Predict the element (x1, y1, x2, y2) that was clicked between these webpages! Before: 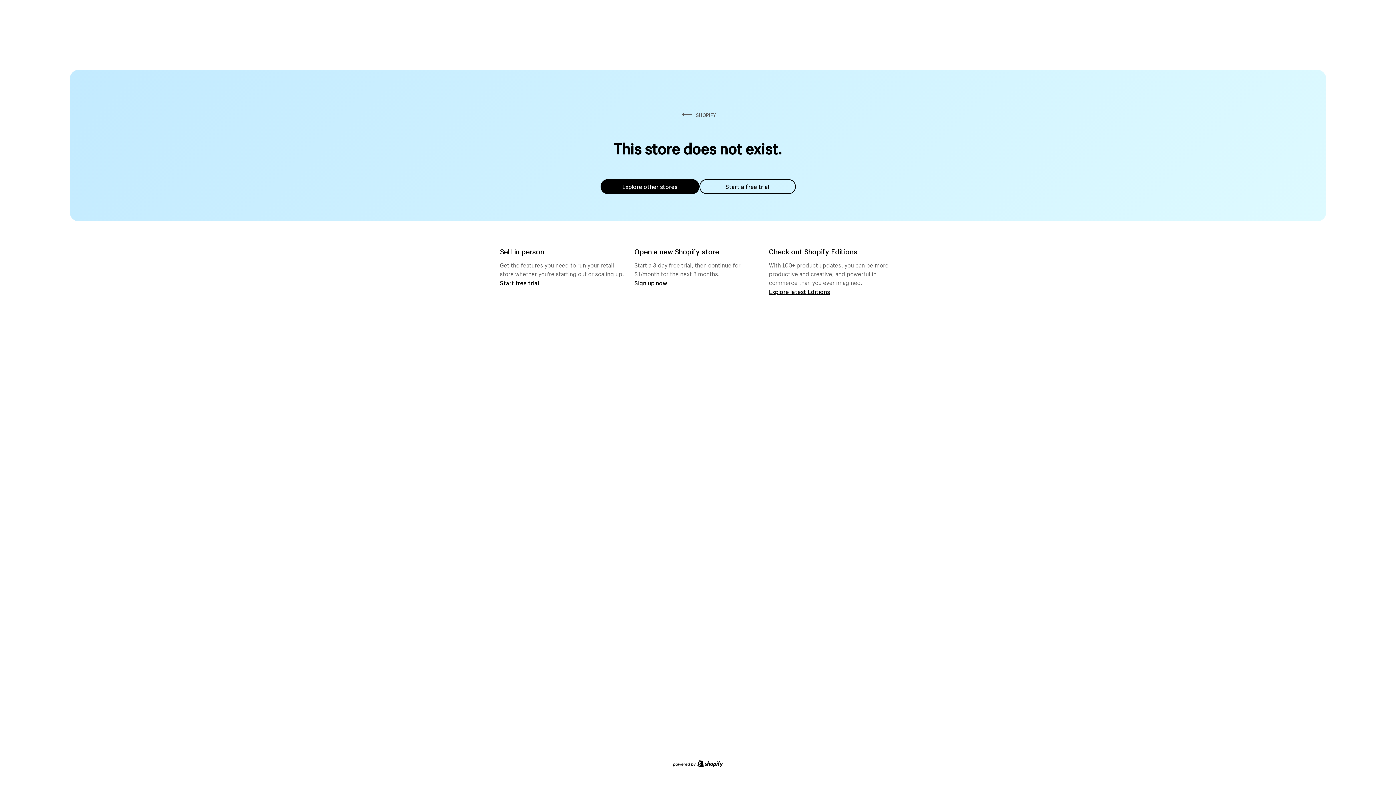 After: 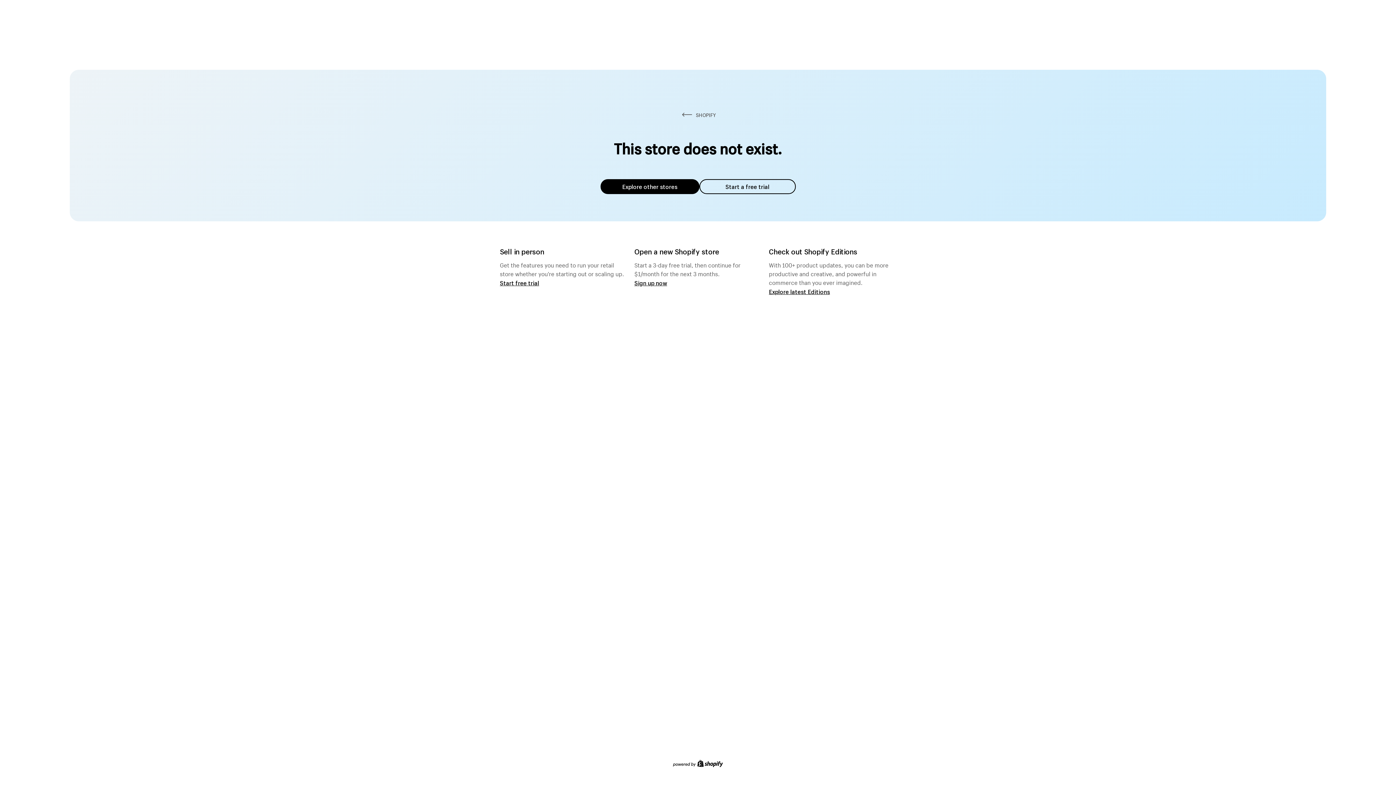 Action: label: Explore other stores bbox: (600, 179, 699, 194)